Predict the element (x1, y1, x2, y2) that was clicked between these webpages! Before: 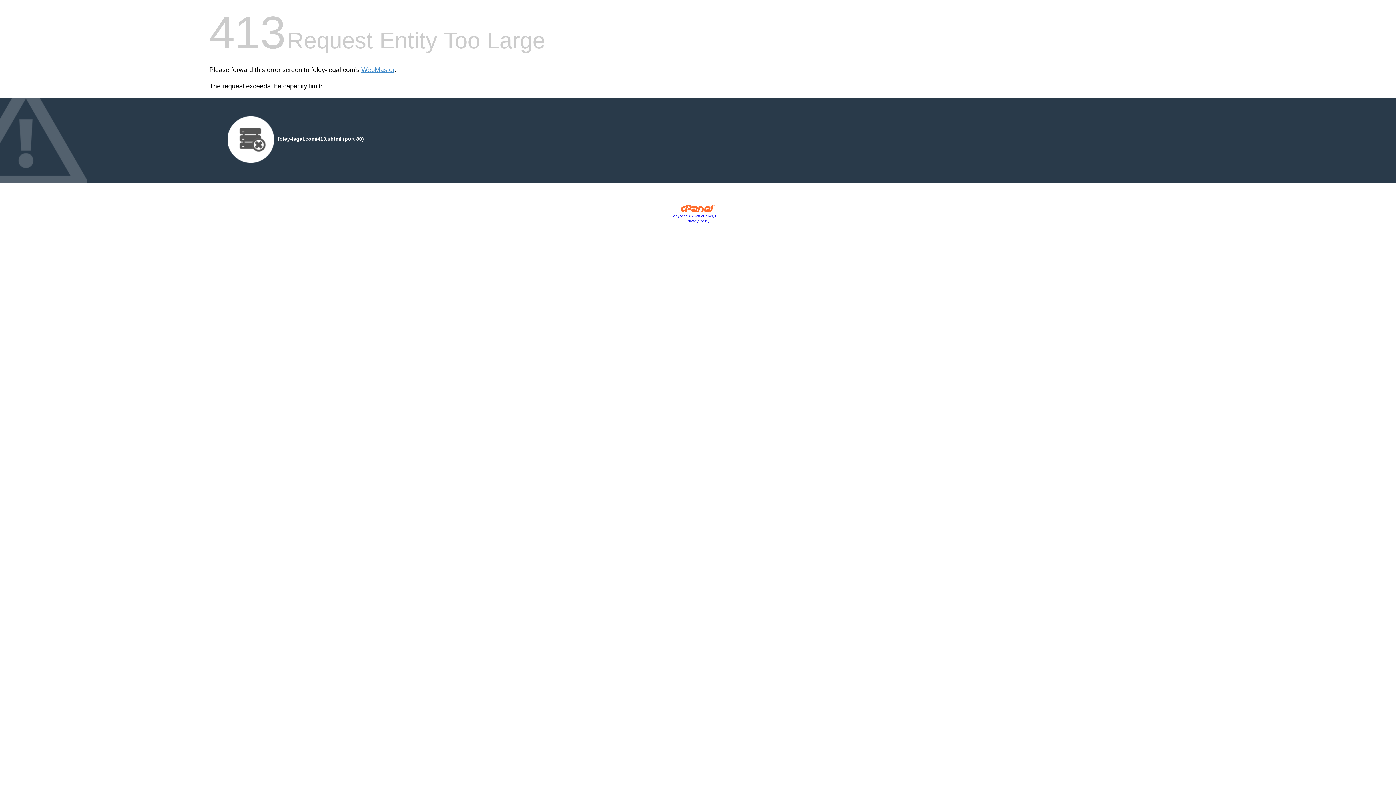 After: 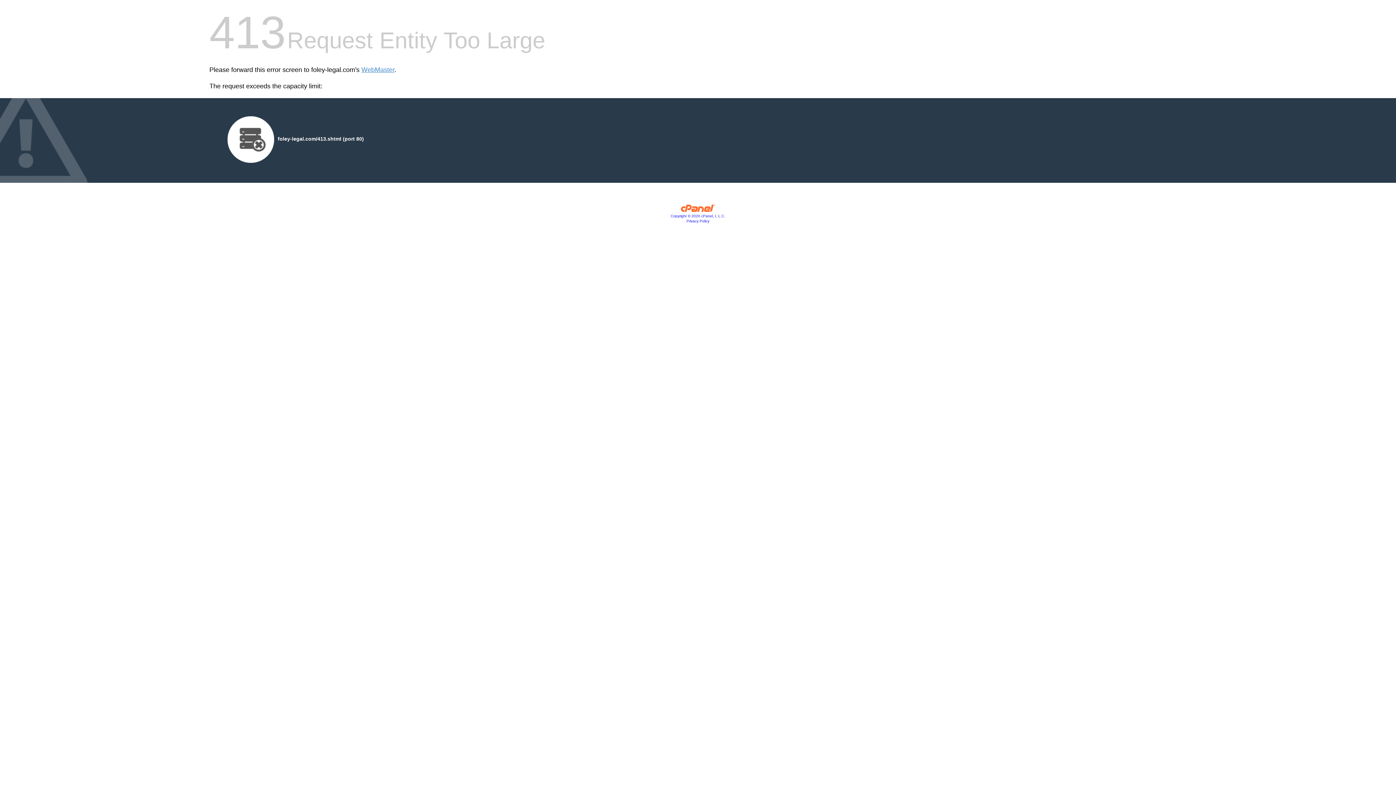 Action: bbox: (680, 207, 715, 213)